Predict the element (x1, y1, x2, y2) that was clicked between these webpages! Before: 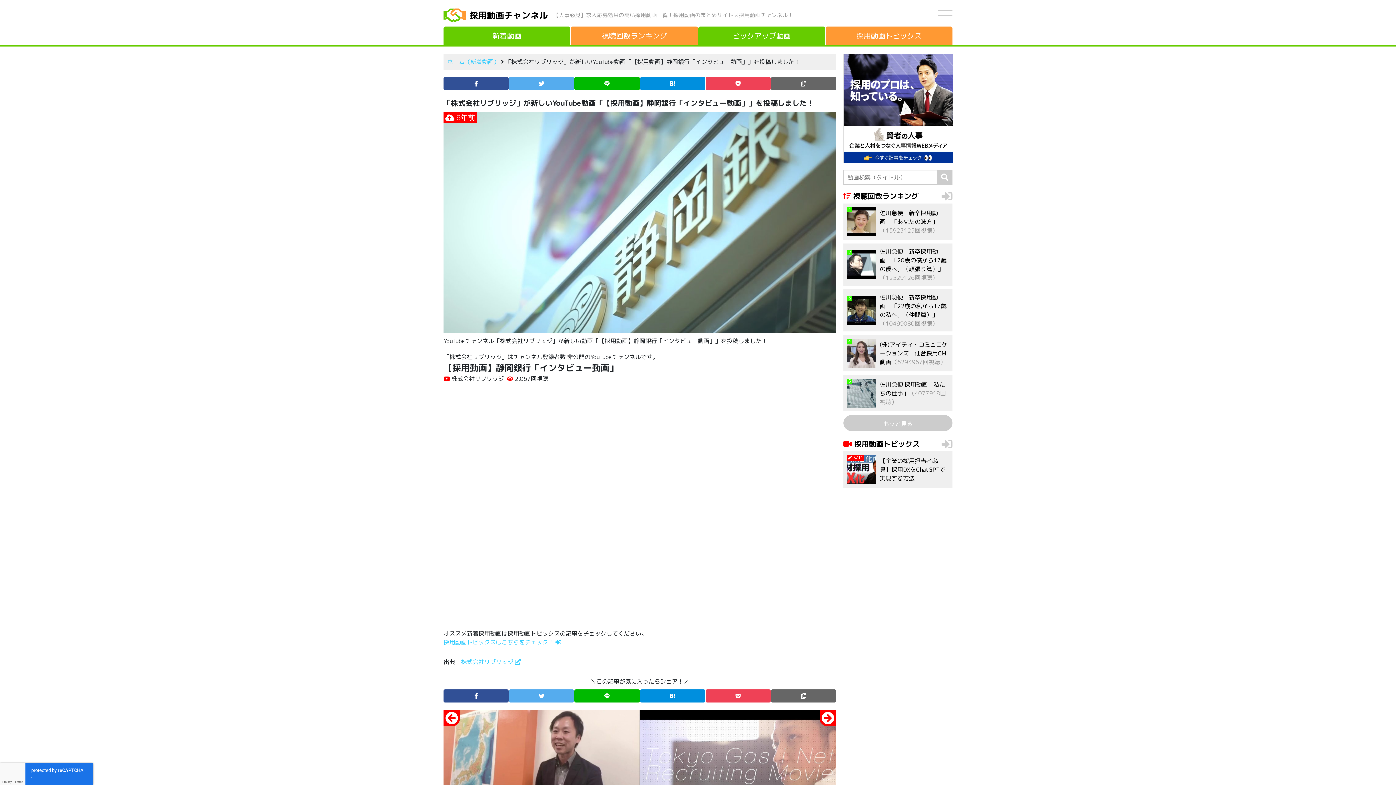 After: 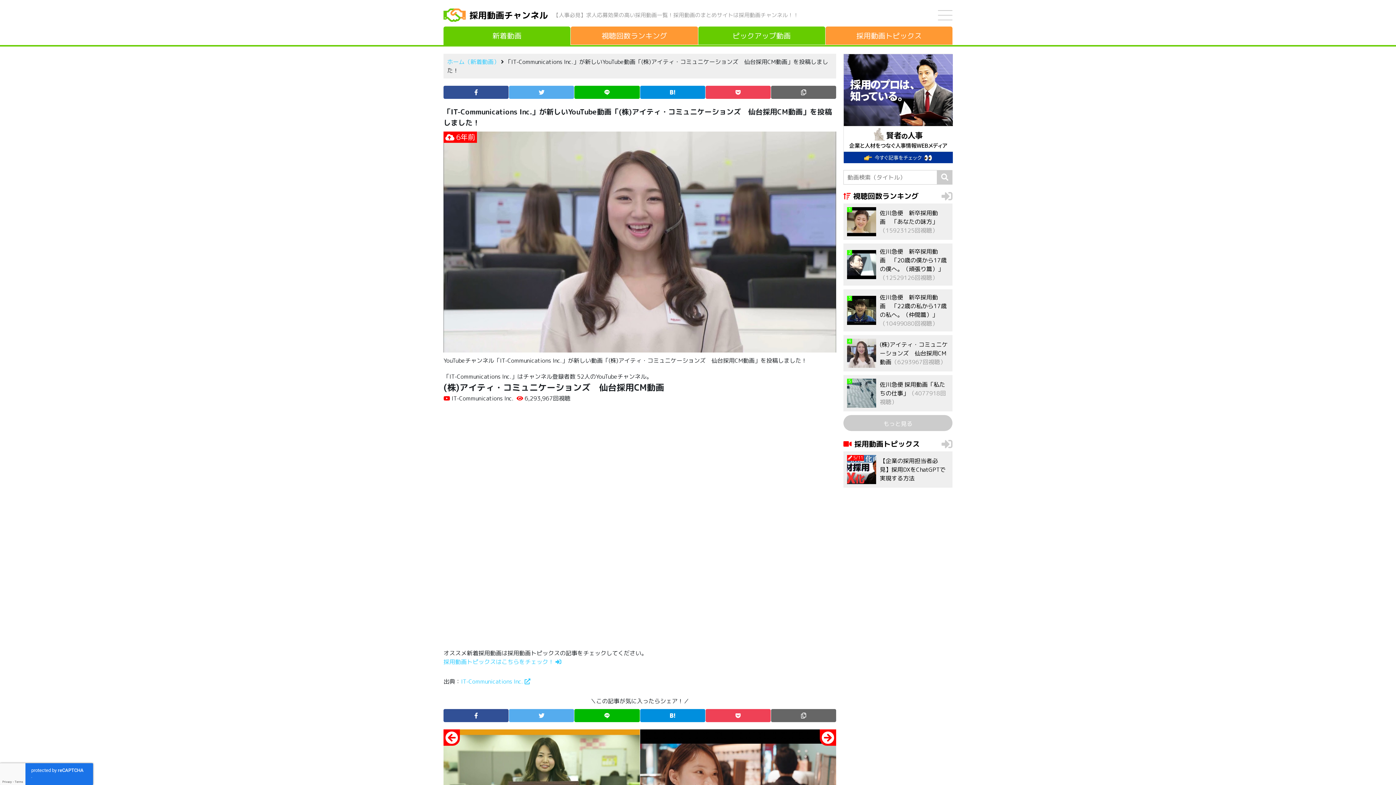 Action: label: 4

(株)アイティ・コミュニケーションズ　仙台採用CM動画（6293967回視聴） bbox: (843, 335, 952, 371)